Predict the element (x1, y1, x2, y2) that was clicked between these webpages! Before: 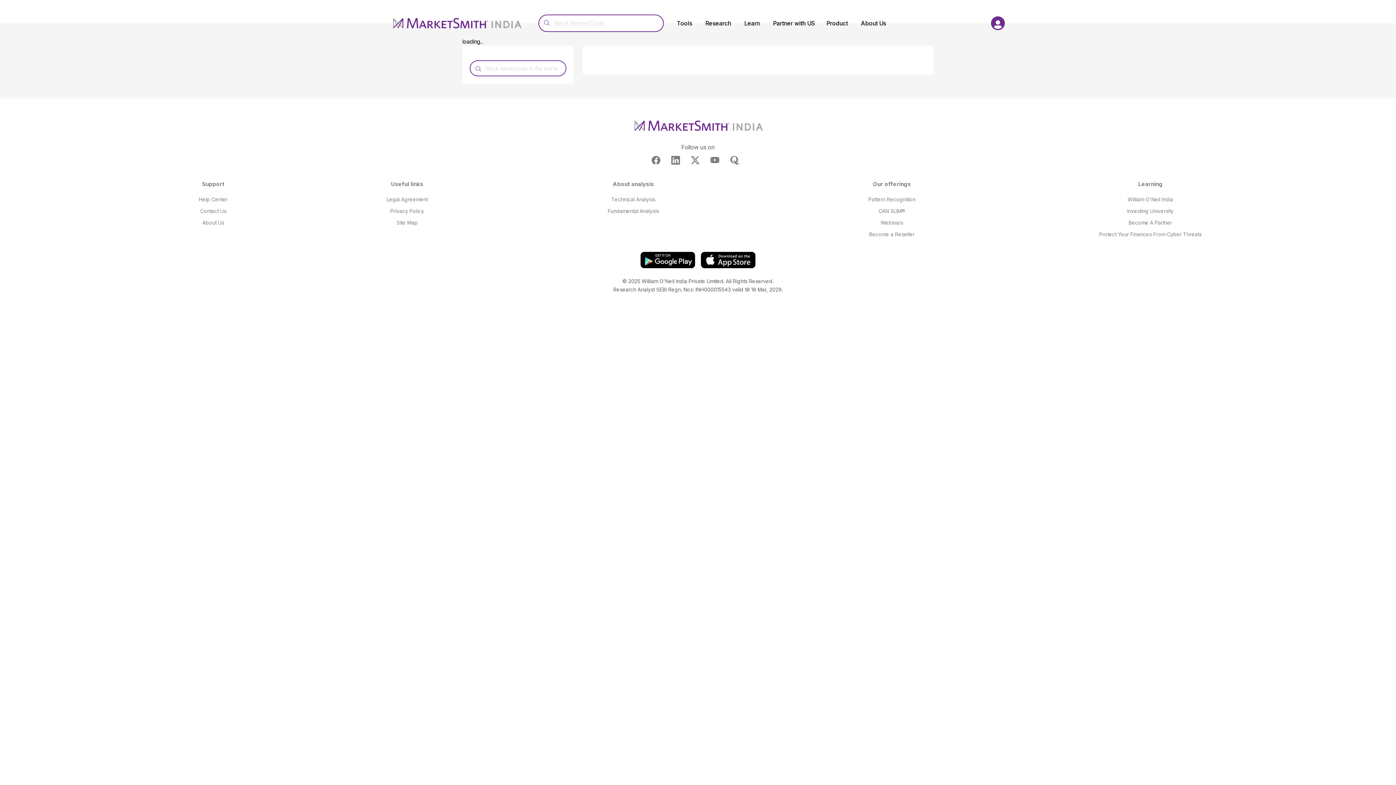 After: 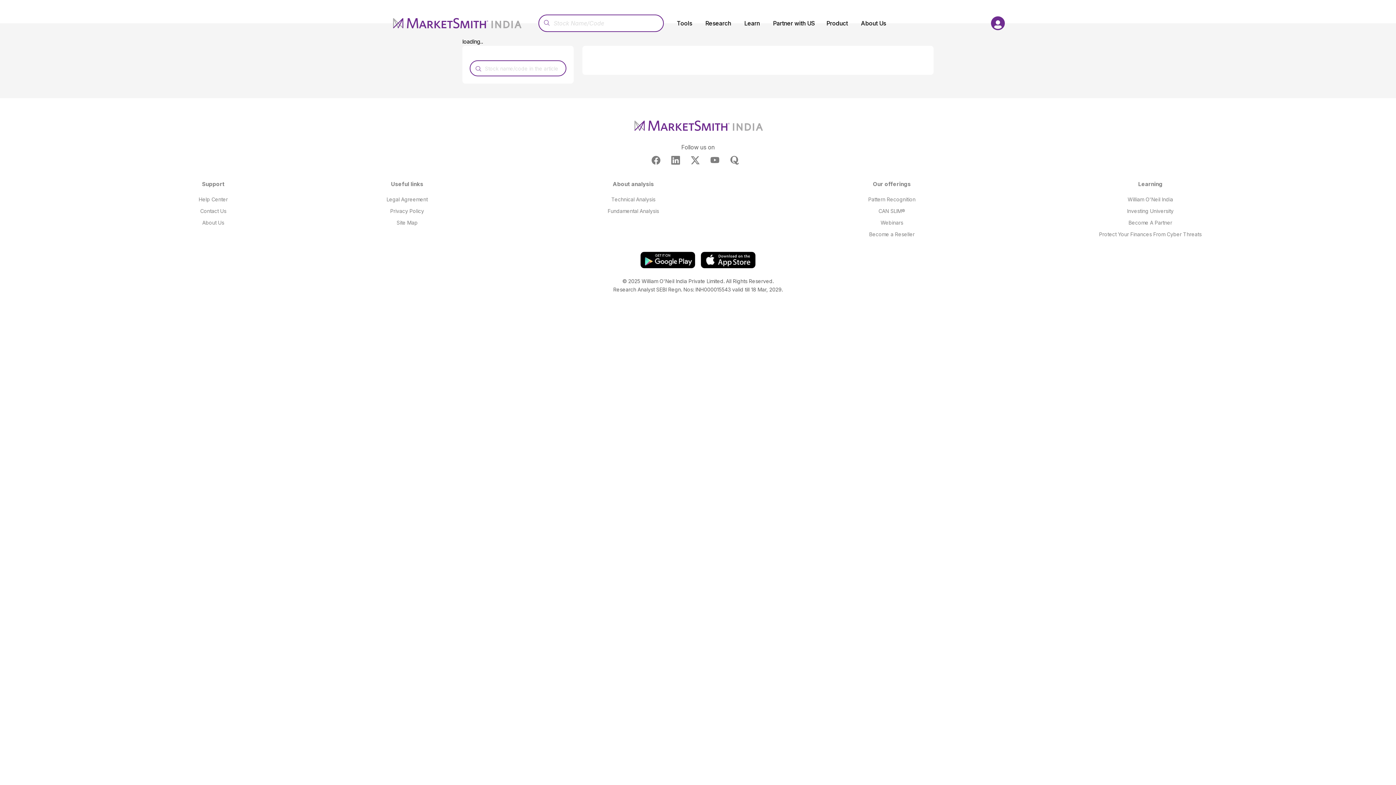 Action: bbox: (869, 231, 914, 237) label: Become a Reseller